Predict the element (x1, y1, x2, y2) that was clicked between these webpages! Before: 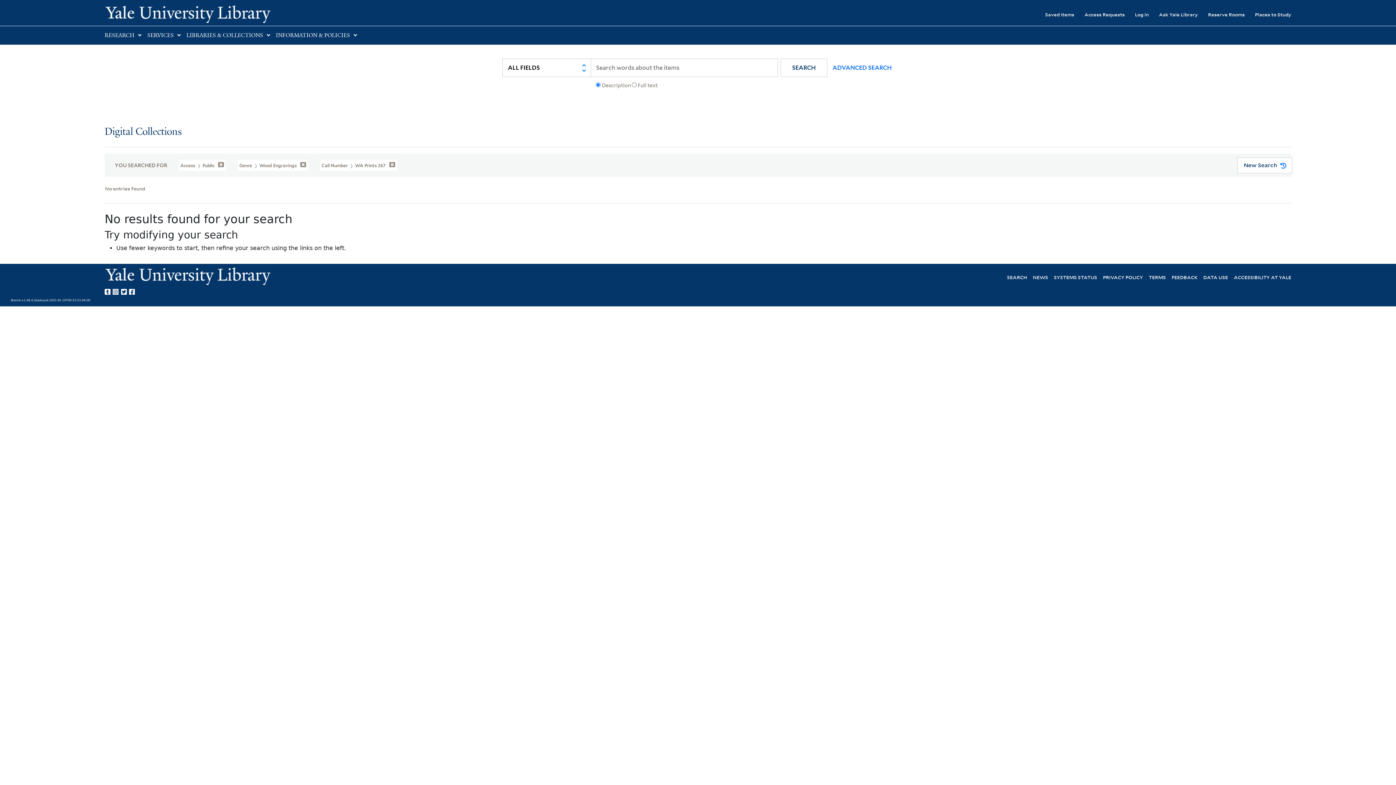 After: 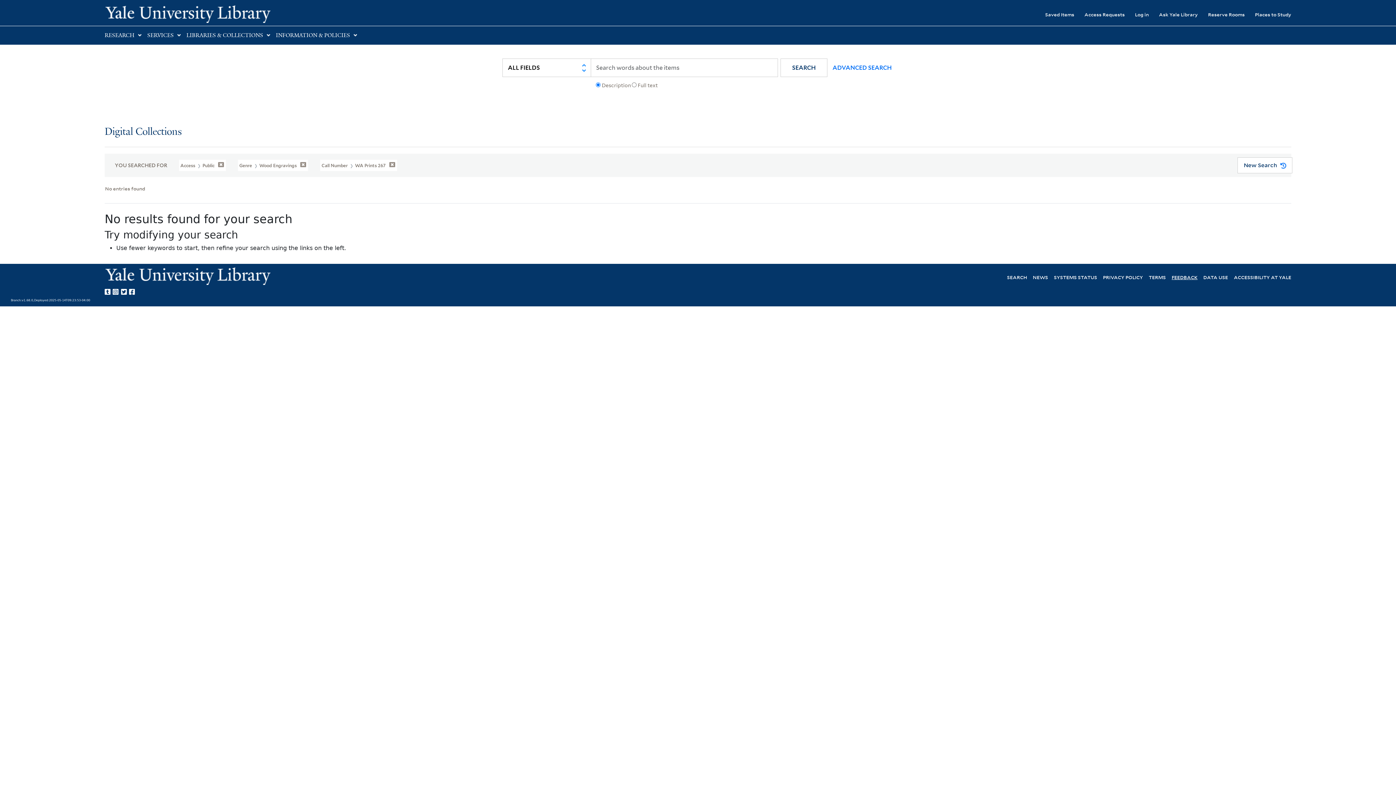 Action: bbox: (1172, 273, 1197, 280) label: FEEDBACK